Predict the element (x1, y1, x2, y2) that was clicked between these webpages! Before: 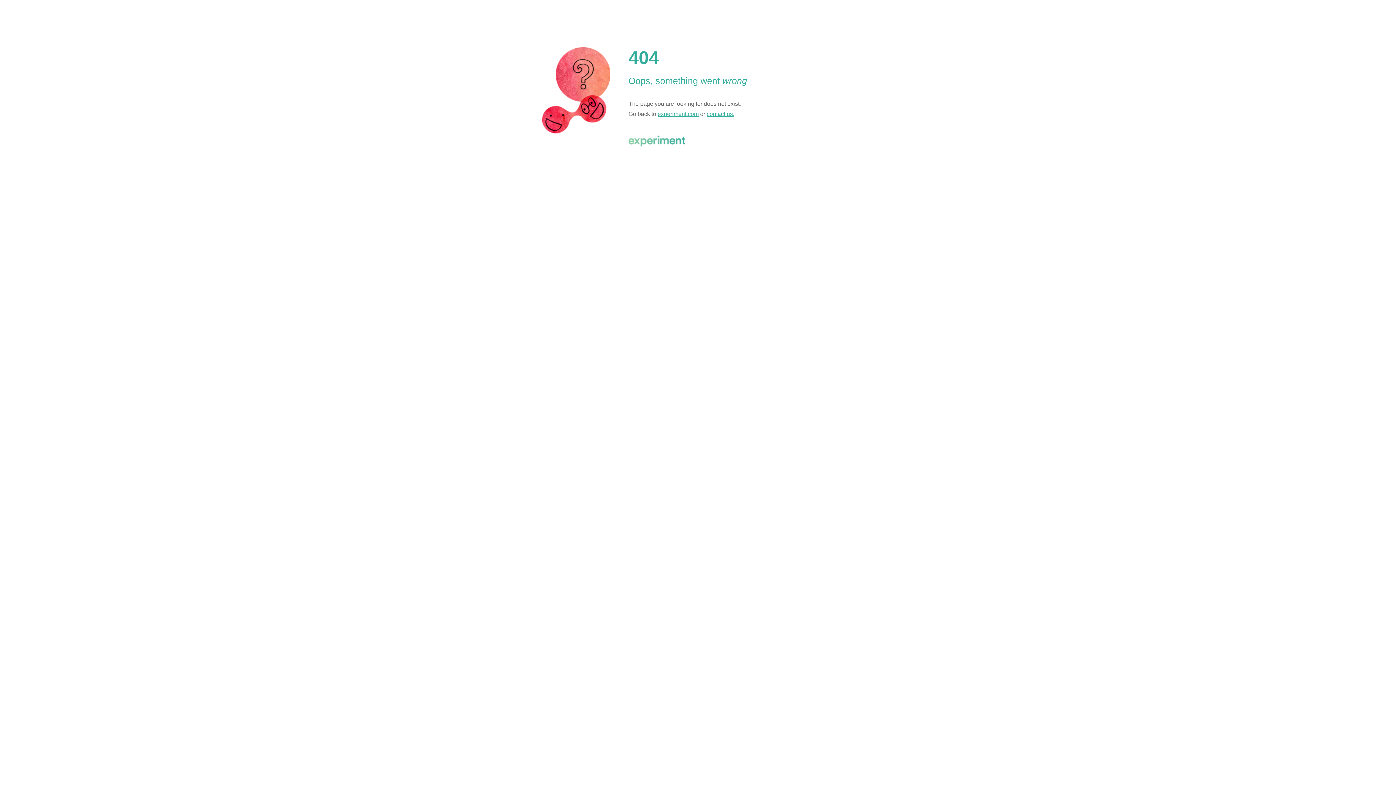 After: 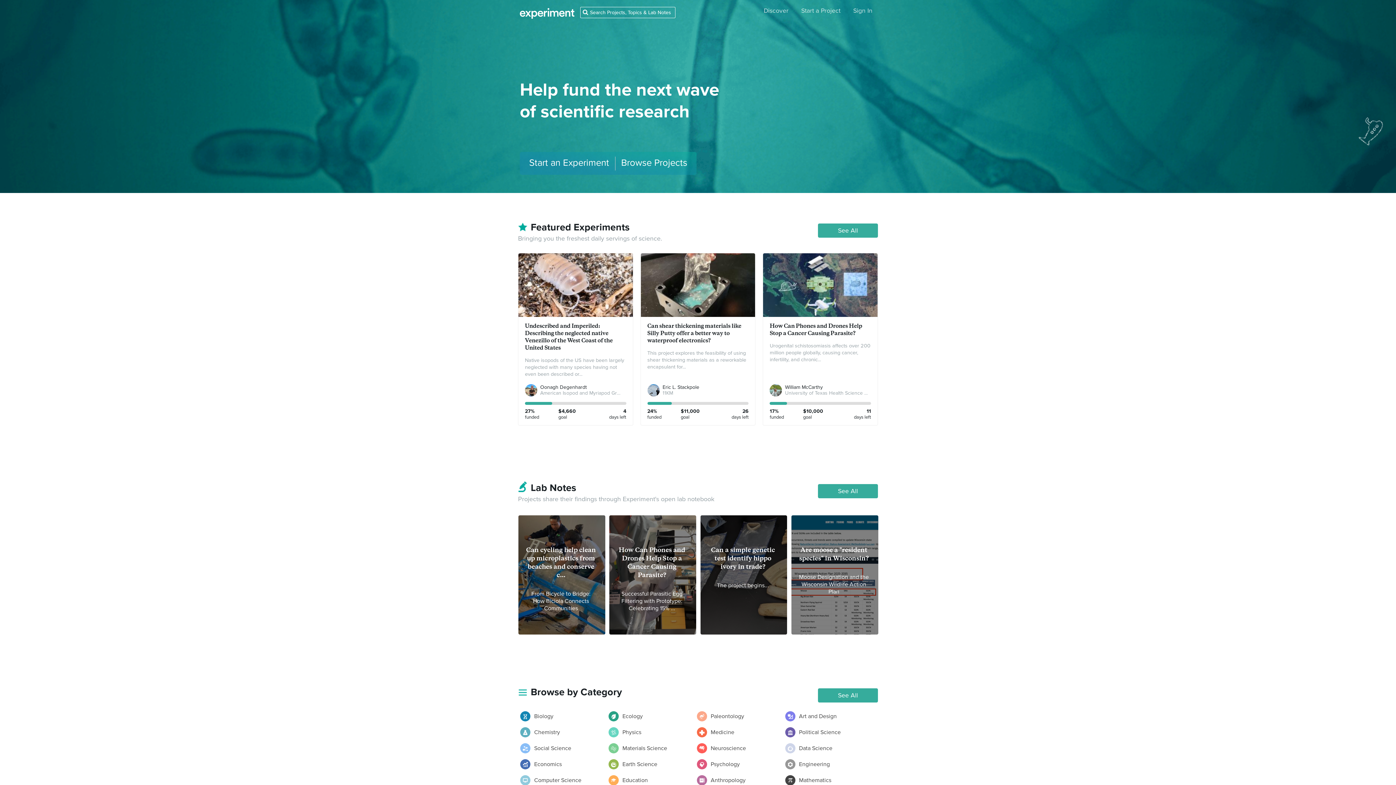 Action: label: experiment.com bbox: (657, 110, 698, 117)